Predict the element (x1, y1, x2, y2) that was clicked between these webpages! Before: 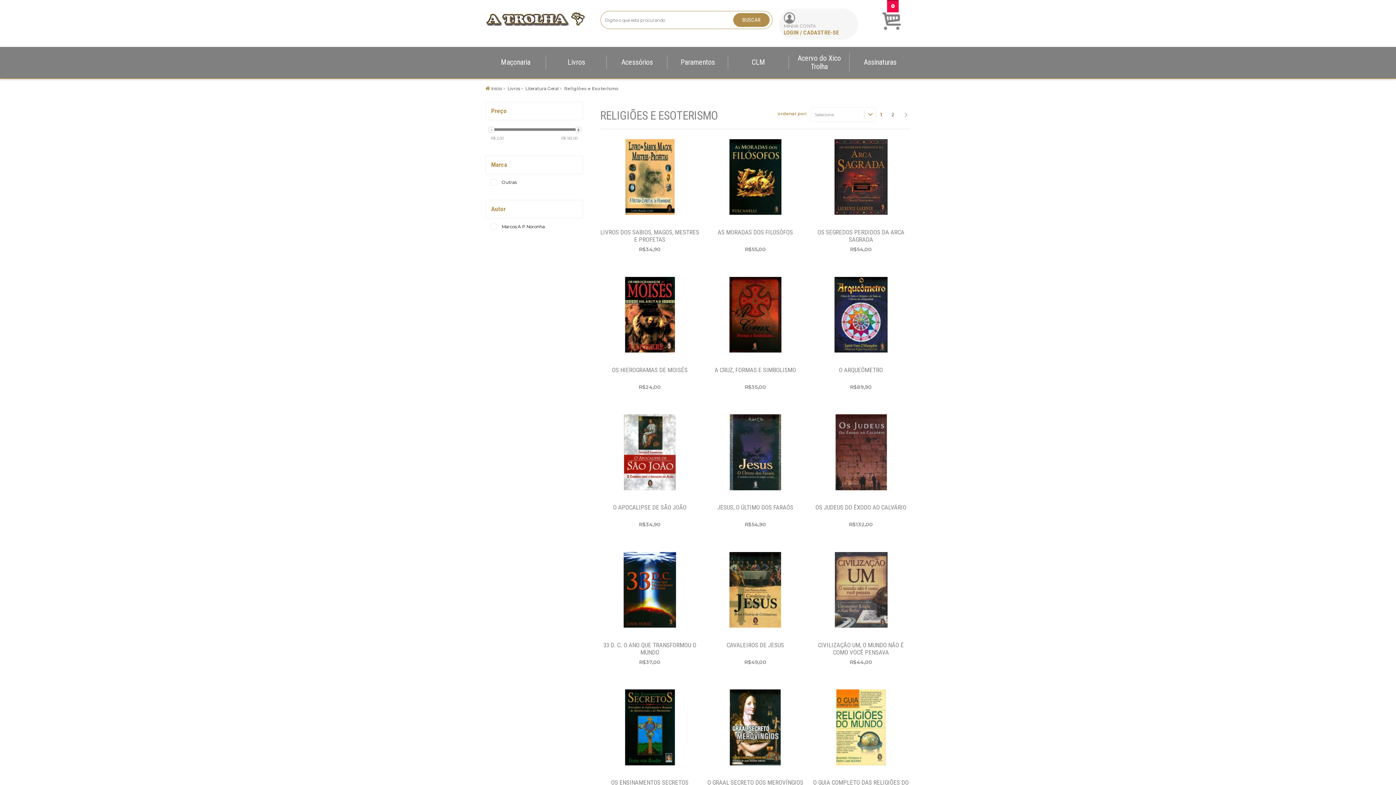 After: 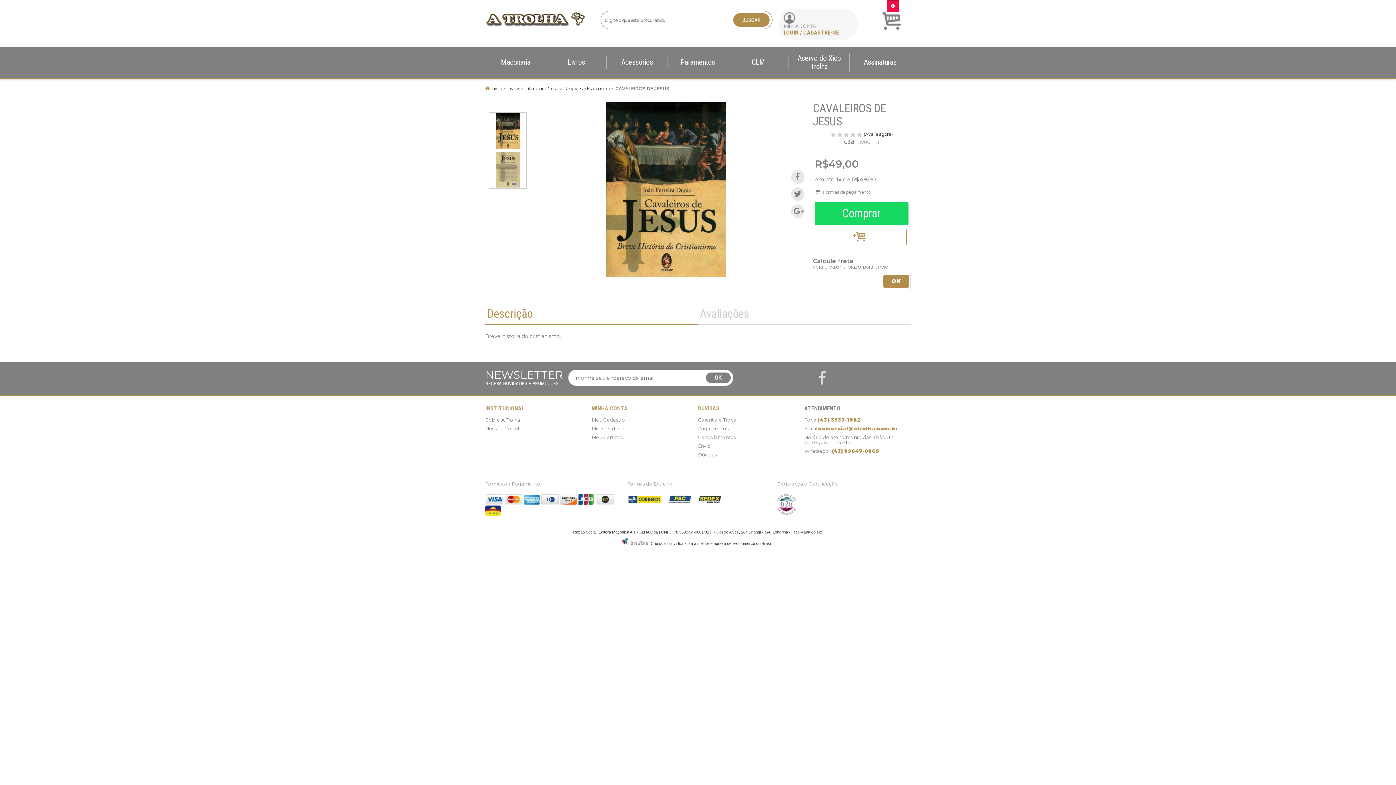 Action: bbox: (726, 641, 784, 649) label: CAVALEIROS DE JESUS